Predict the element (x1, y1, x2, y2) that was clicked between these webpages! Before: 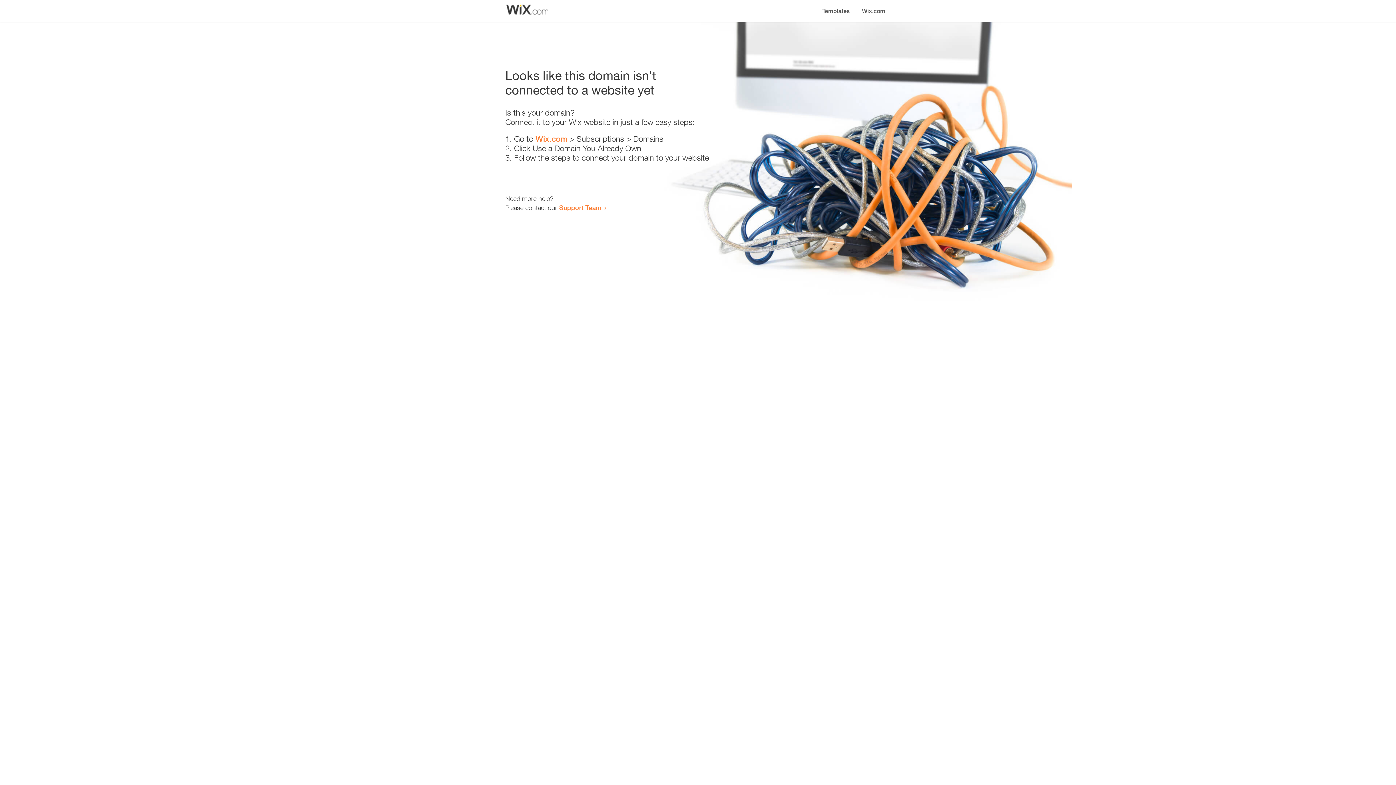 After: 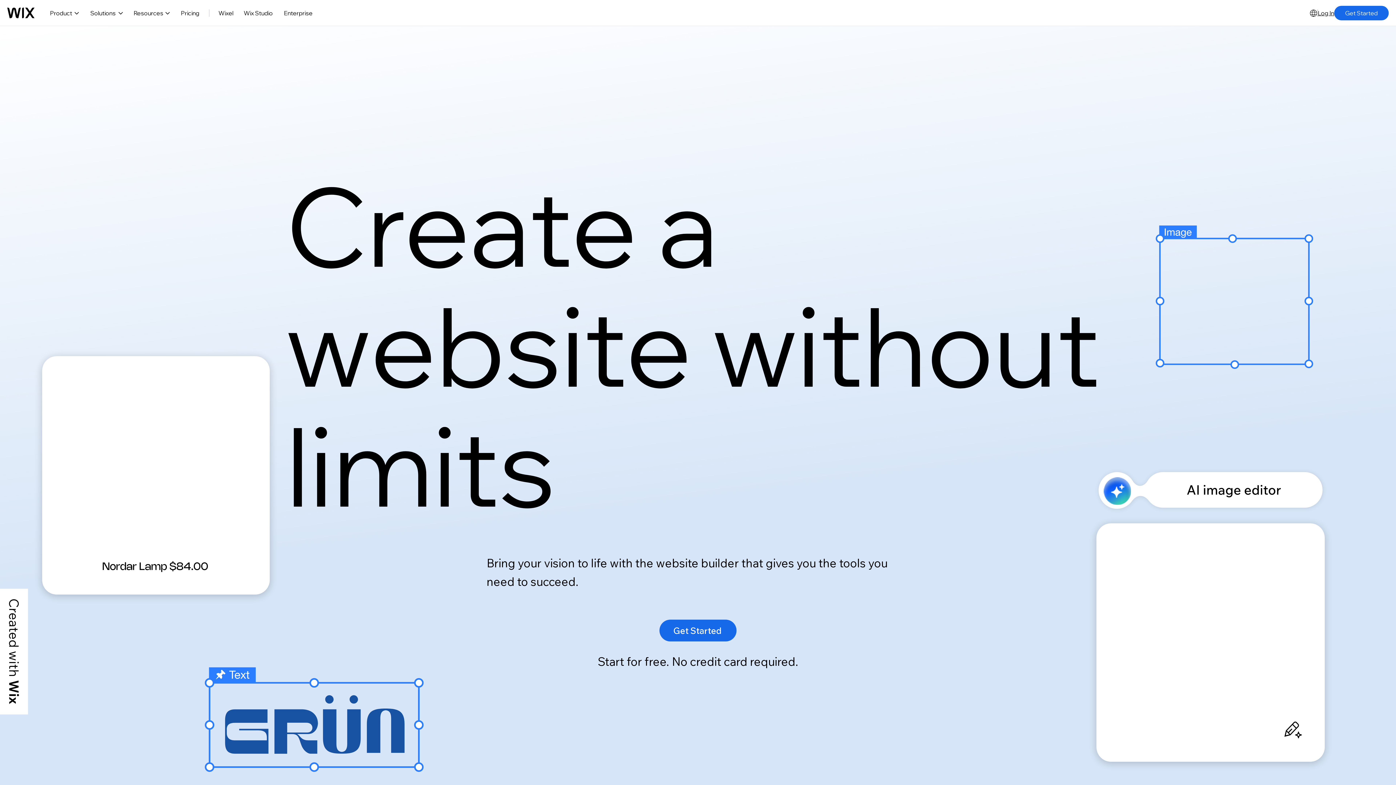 Action: bbox: (535, 134, 567, 143) label: Wix.com